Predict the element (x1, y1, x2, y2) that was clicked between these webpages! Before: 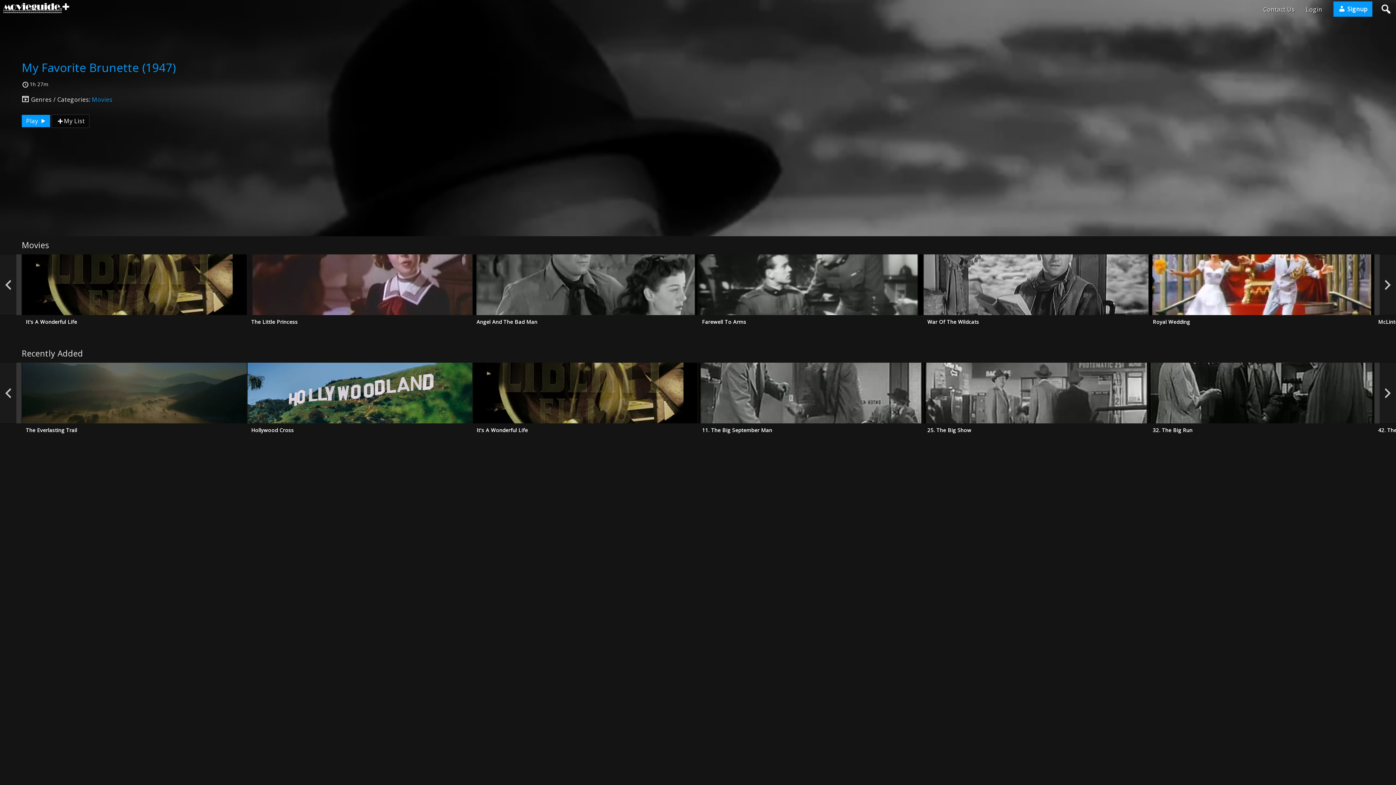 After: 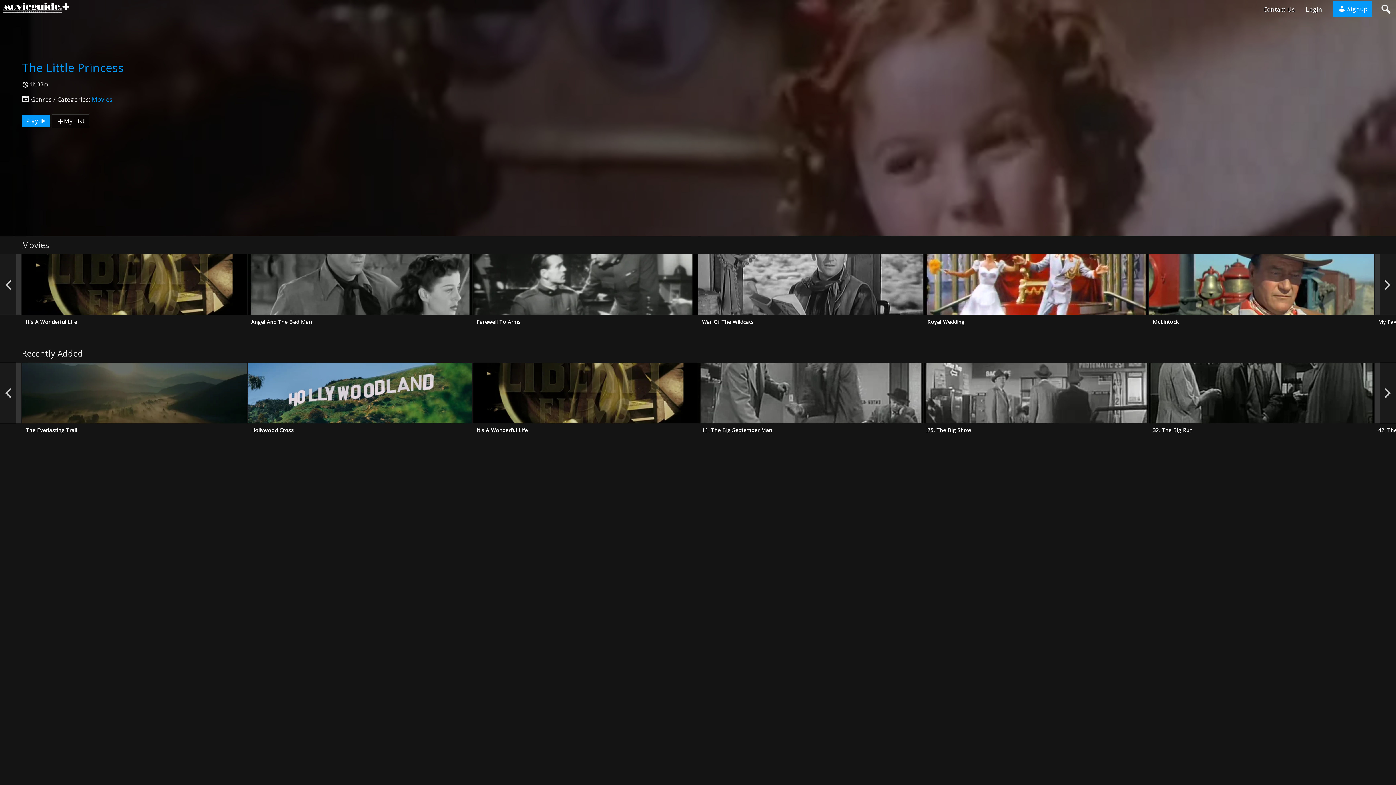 Action: bbox: (247, 254, 472, 315) label: The Little Princess